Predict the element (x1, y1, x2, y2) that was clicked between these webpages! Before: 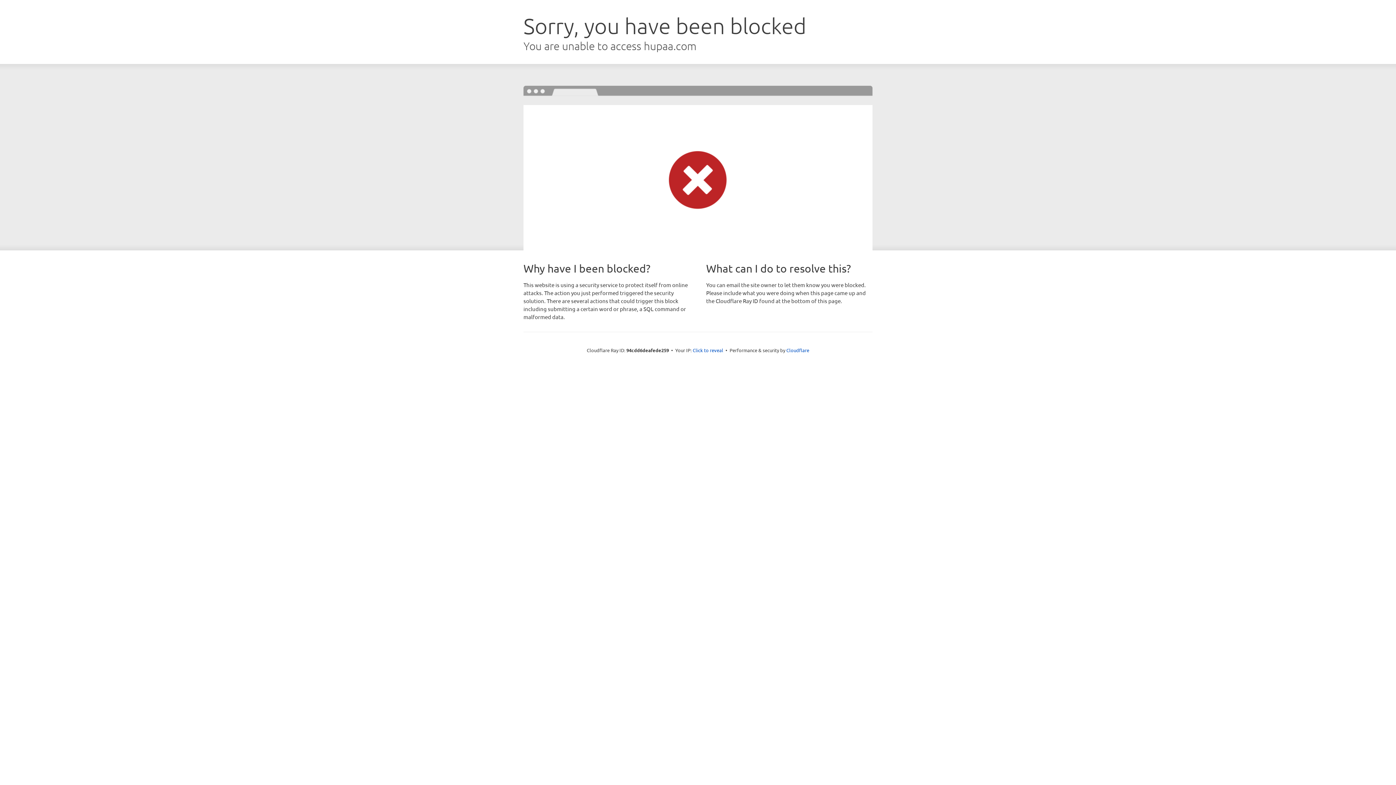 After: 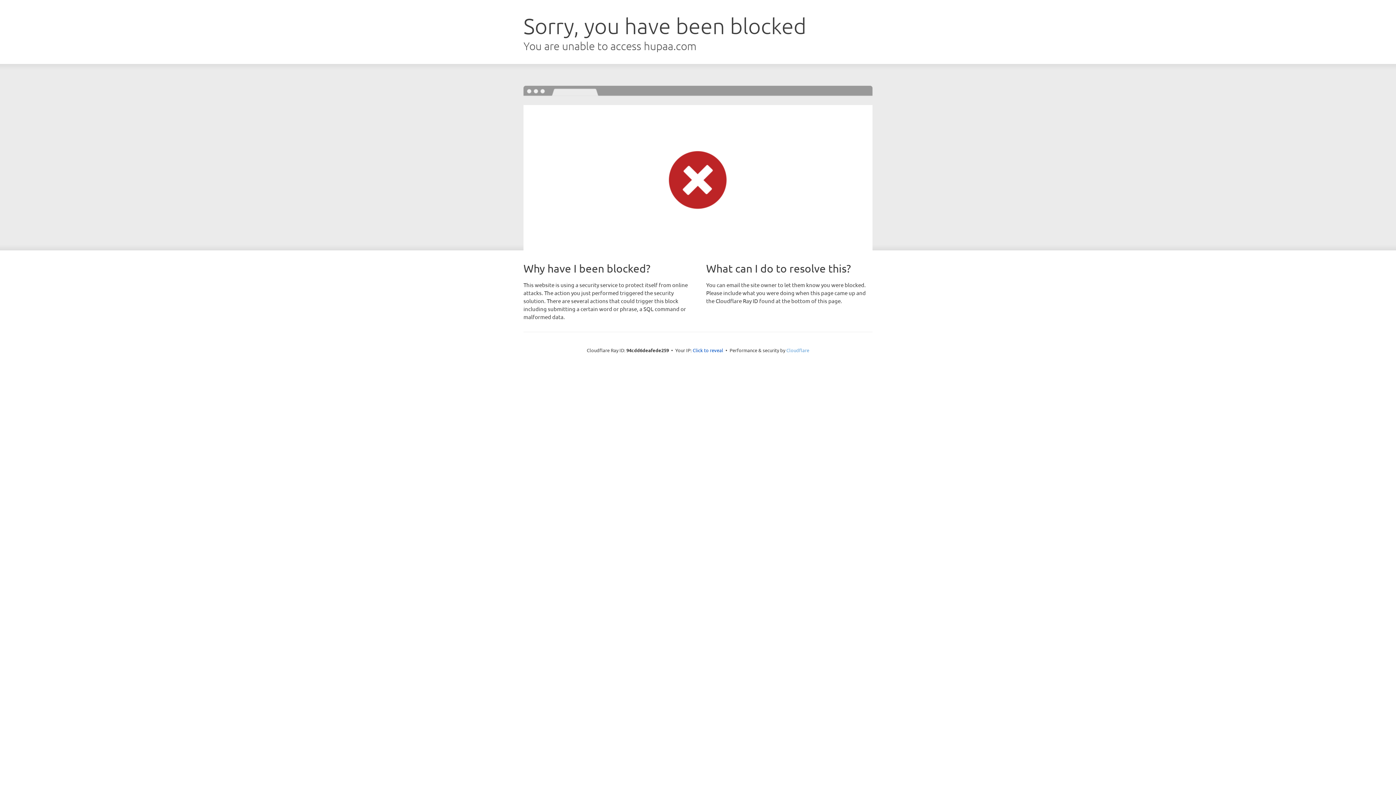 Action: bbox: (786, 347, 809, 353) label: Cloudflare